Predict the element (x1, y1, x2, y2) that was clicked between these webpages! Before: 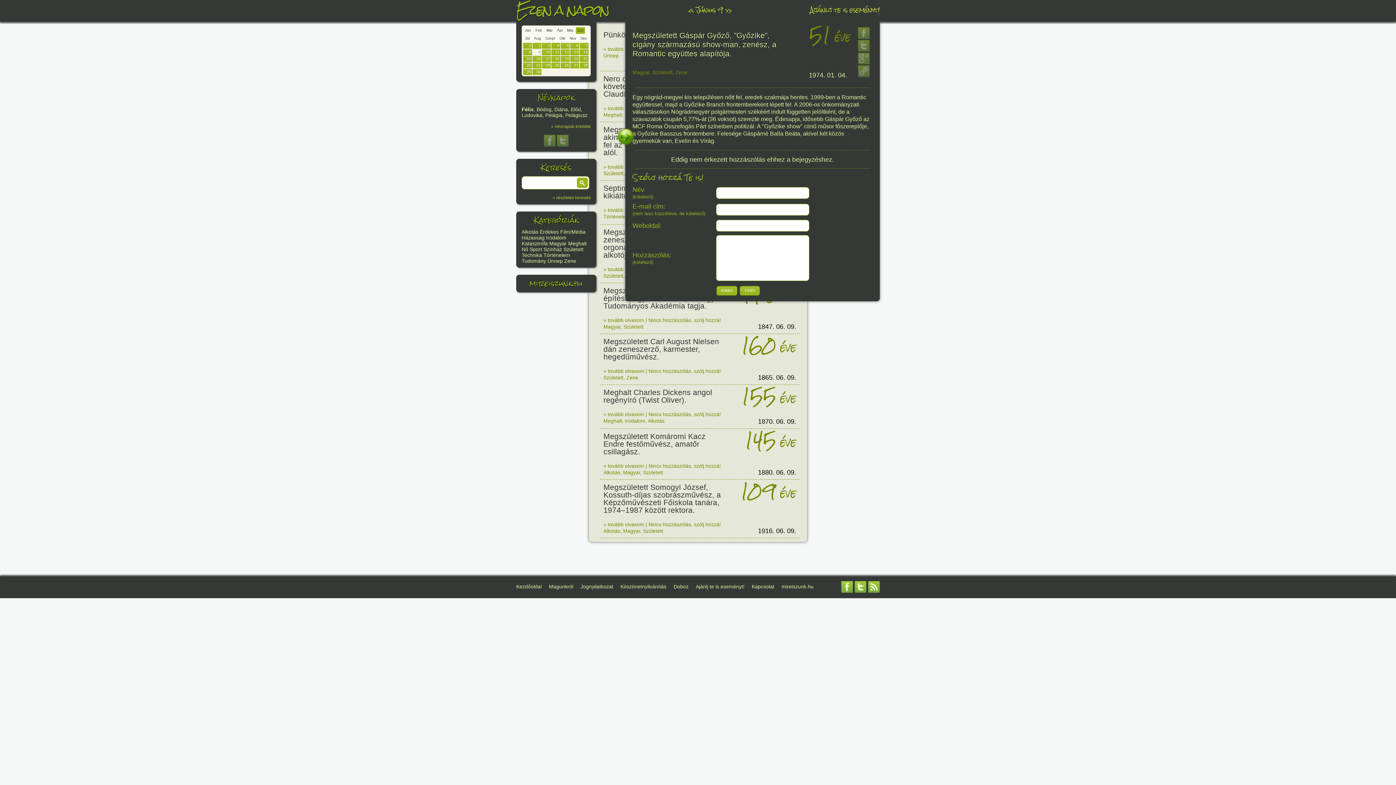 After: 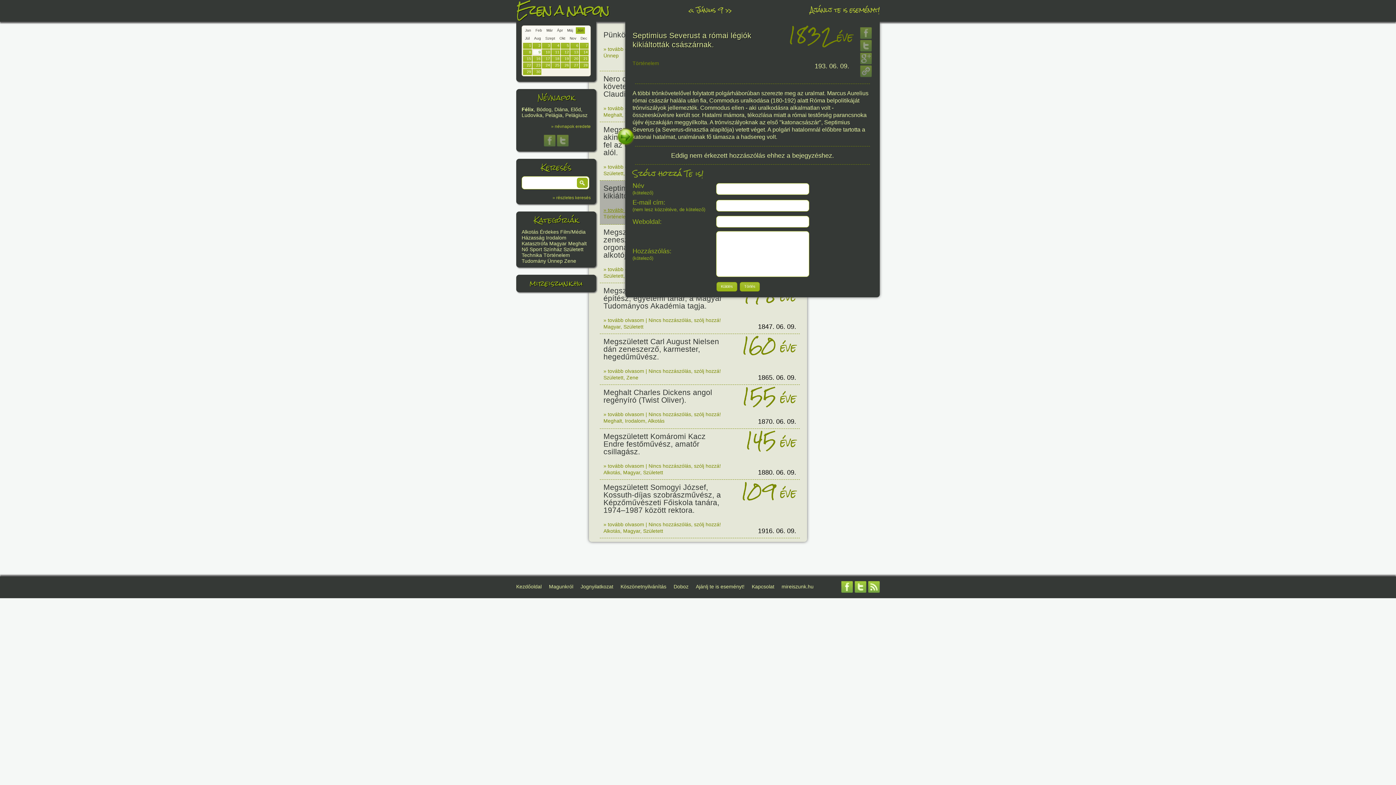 Action: bbox: (603, 207, 644, 213) label: » tovább olvasom